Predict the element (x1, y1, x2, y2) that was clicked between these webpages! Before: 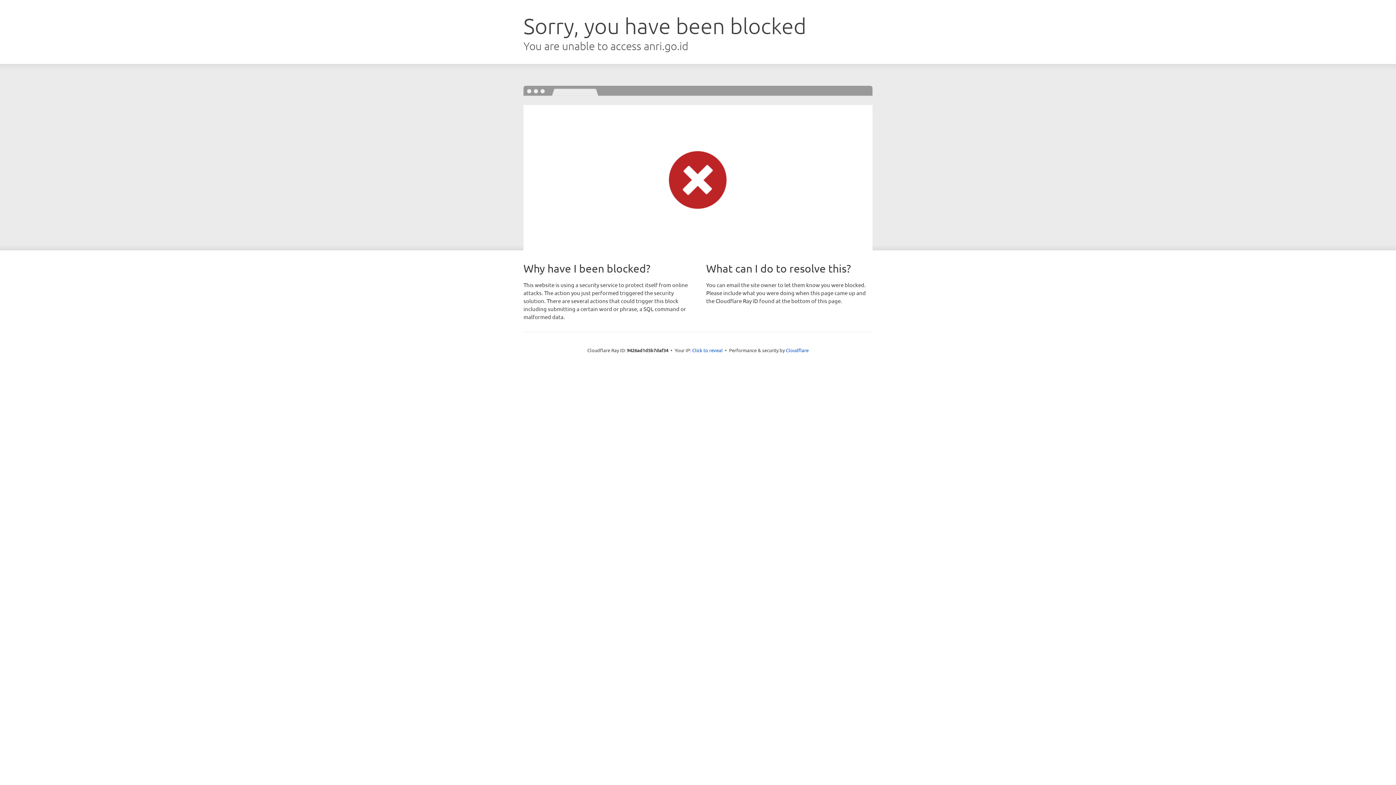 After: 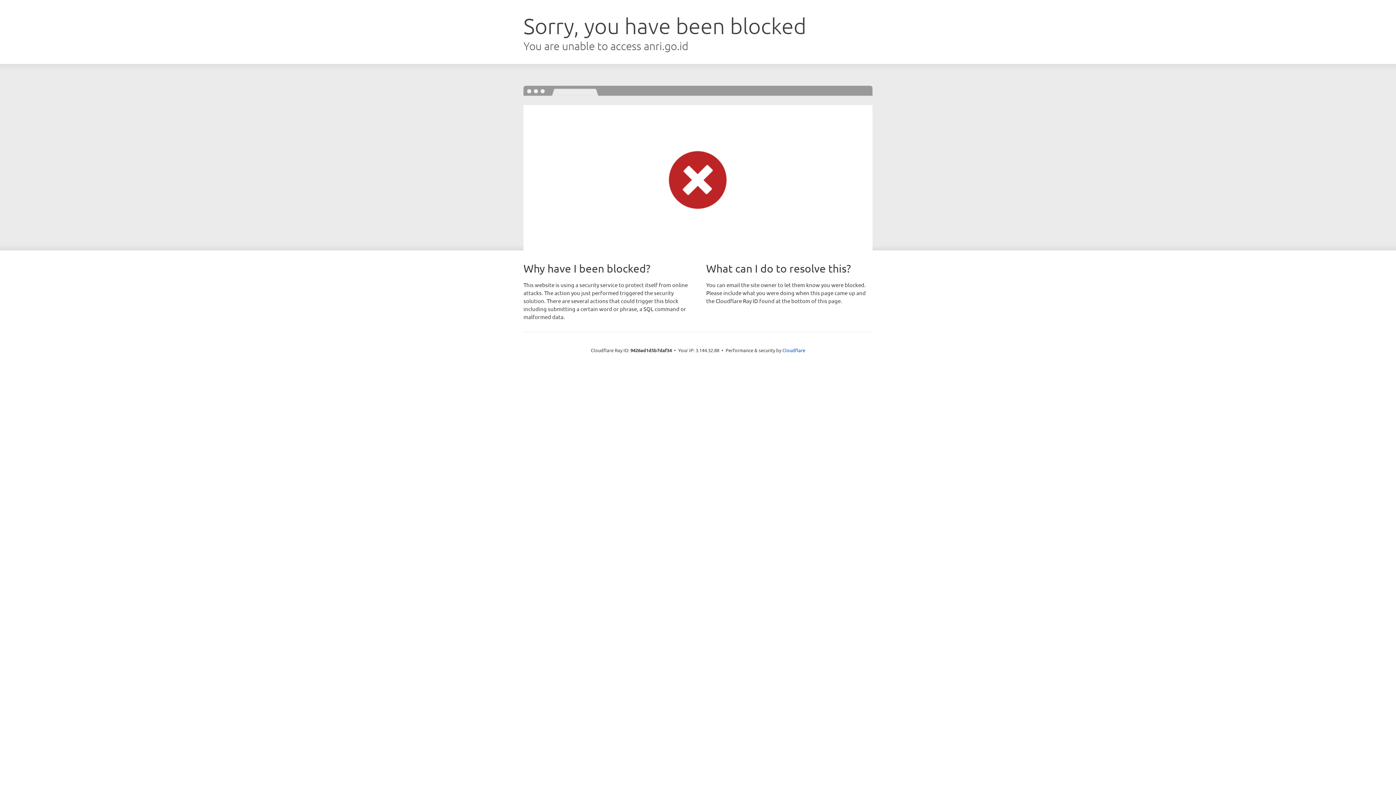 Action: bbox: (692, 346, 722, 353) label: Click to reveal